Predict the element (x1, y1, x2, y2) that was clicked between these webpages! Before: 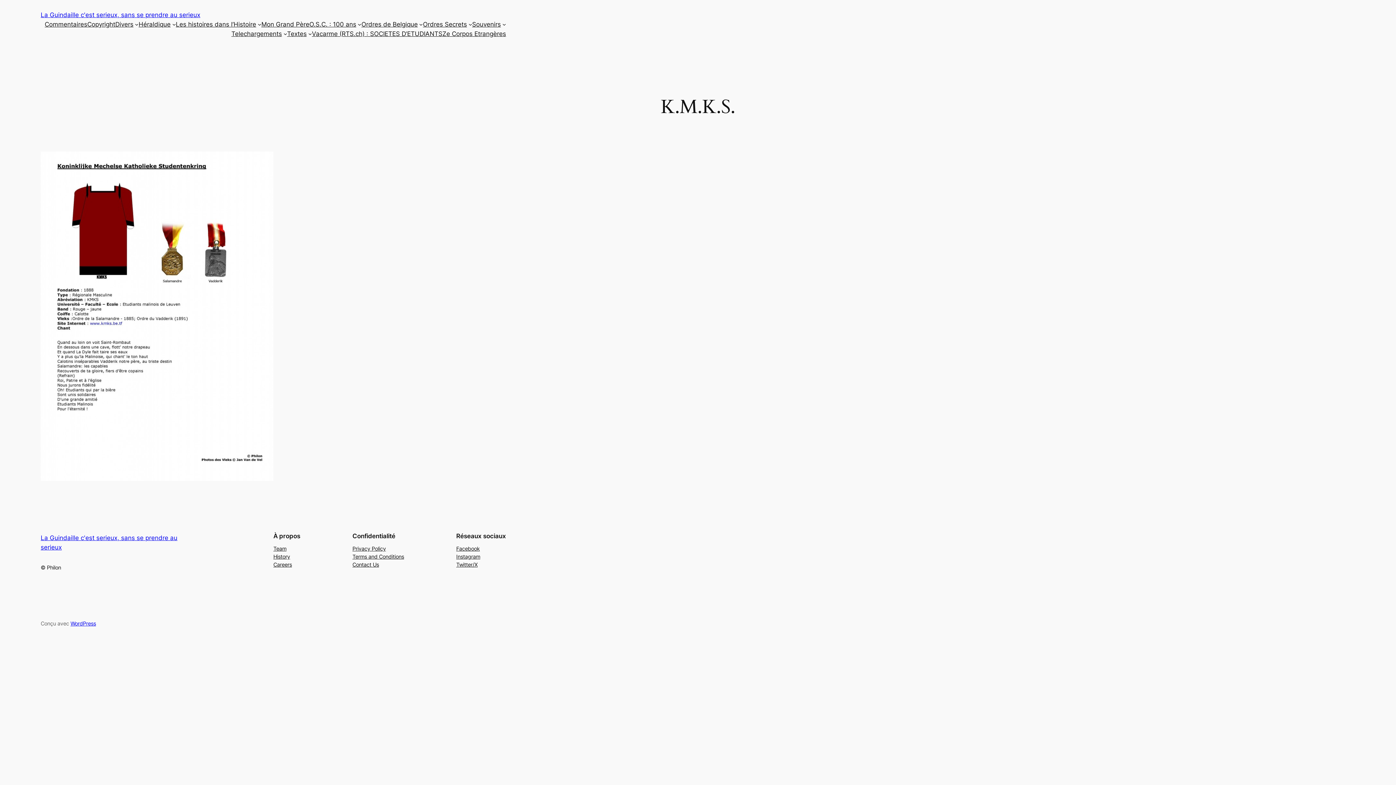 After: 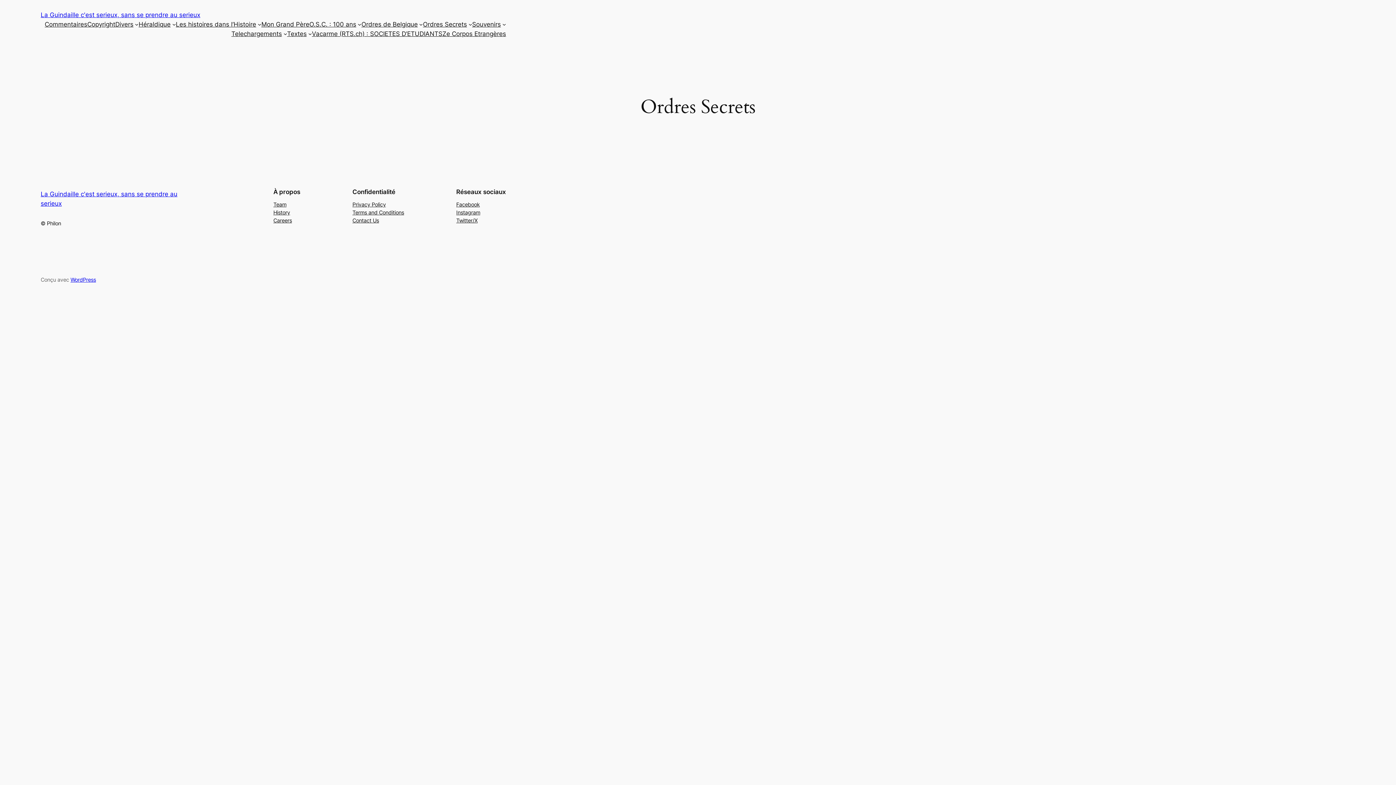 Action: bbox: (423, 19, 467, 29) label: Ordres Secrets